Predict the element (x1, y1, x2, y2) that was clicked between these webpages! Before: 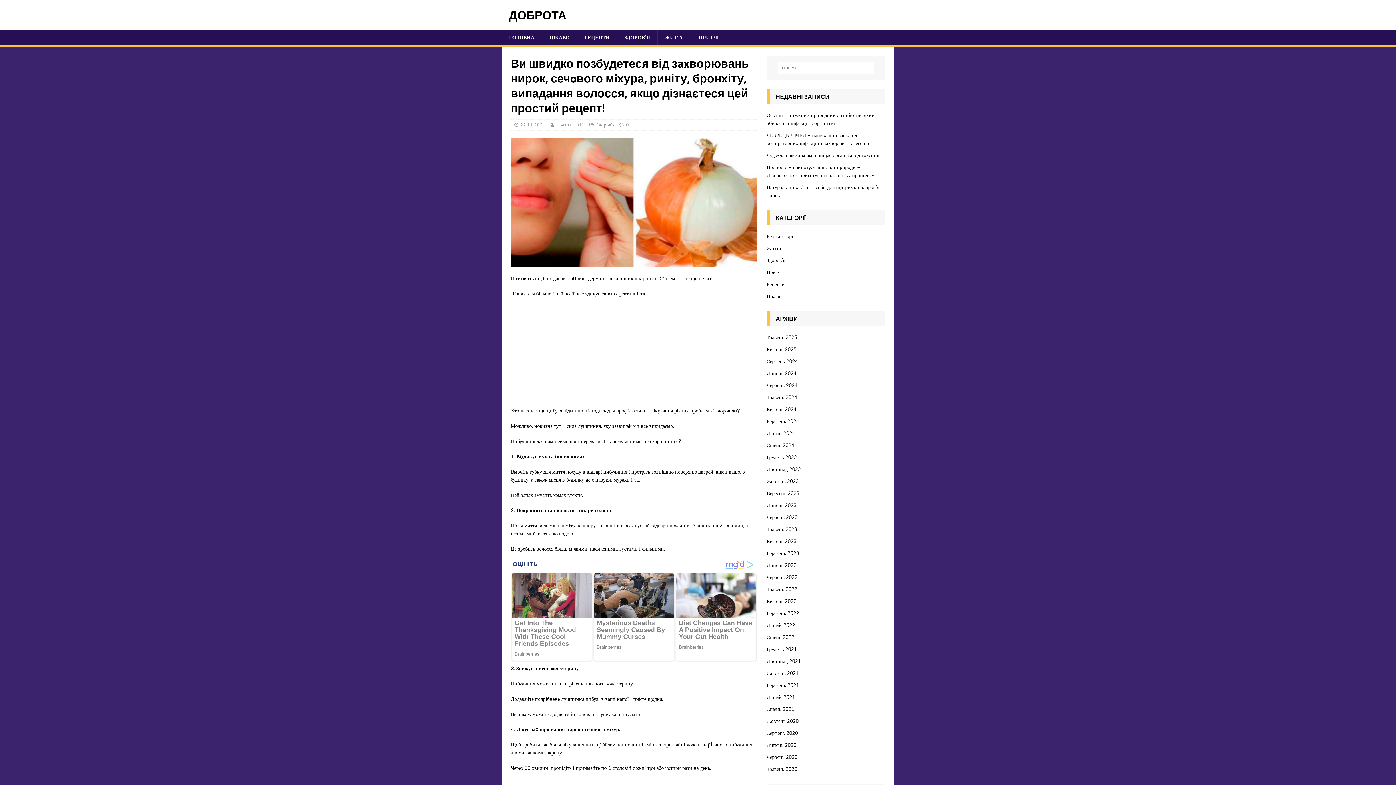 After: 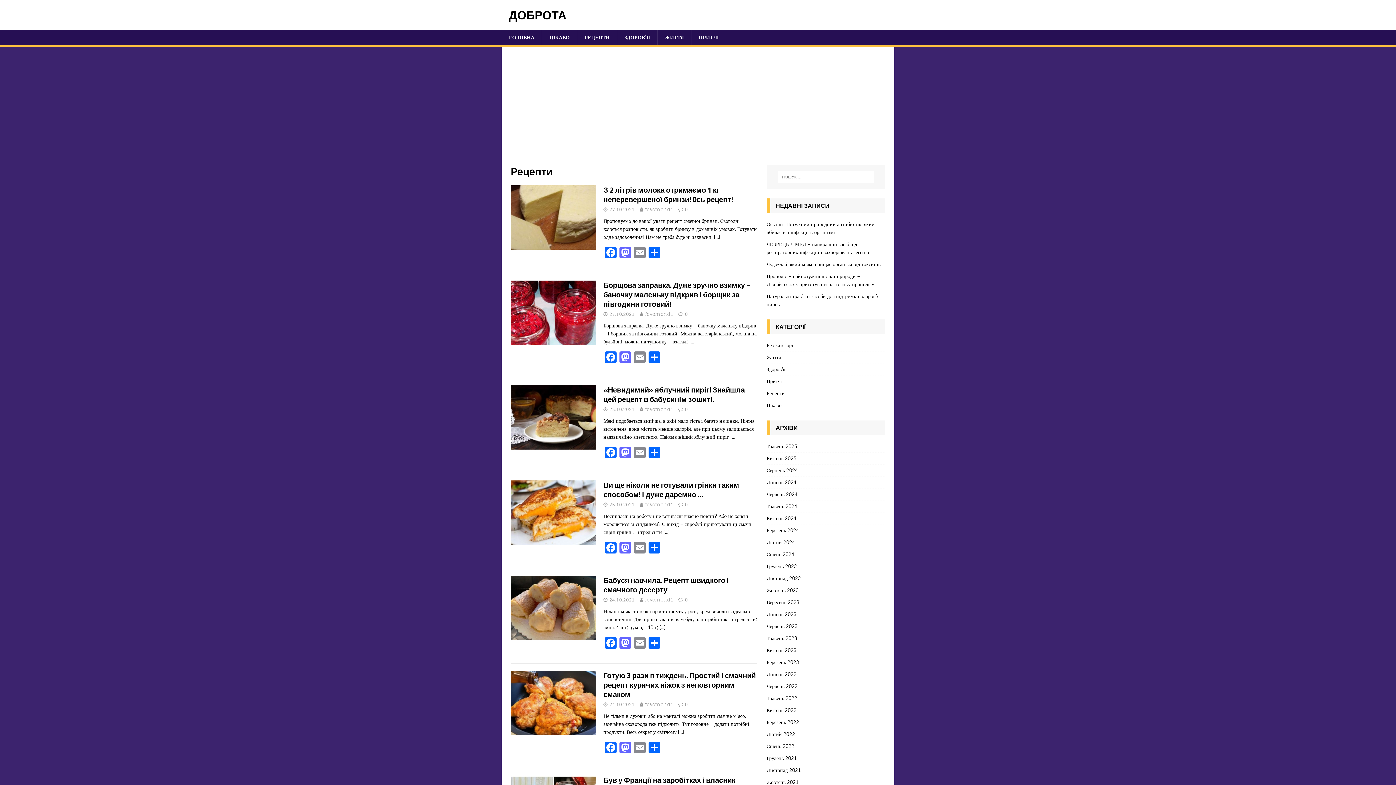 Action: label: Рецепти bbox: (766, 278, 885, 290)